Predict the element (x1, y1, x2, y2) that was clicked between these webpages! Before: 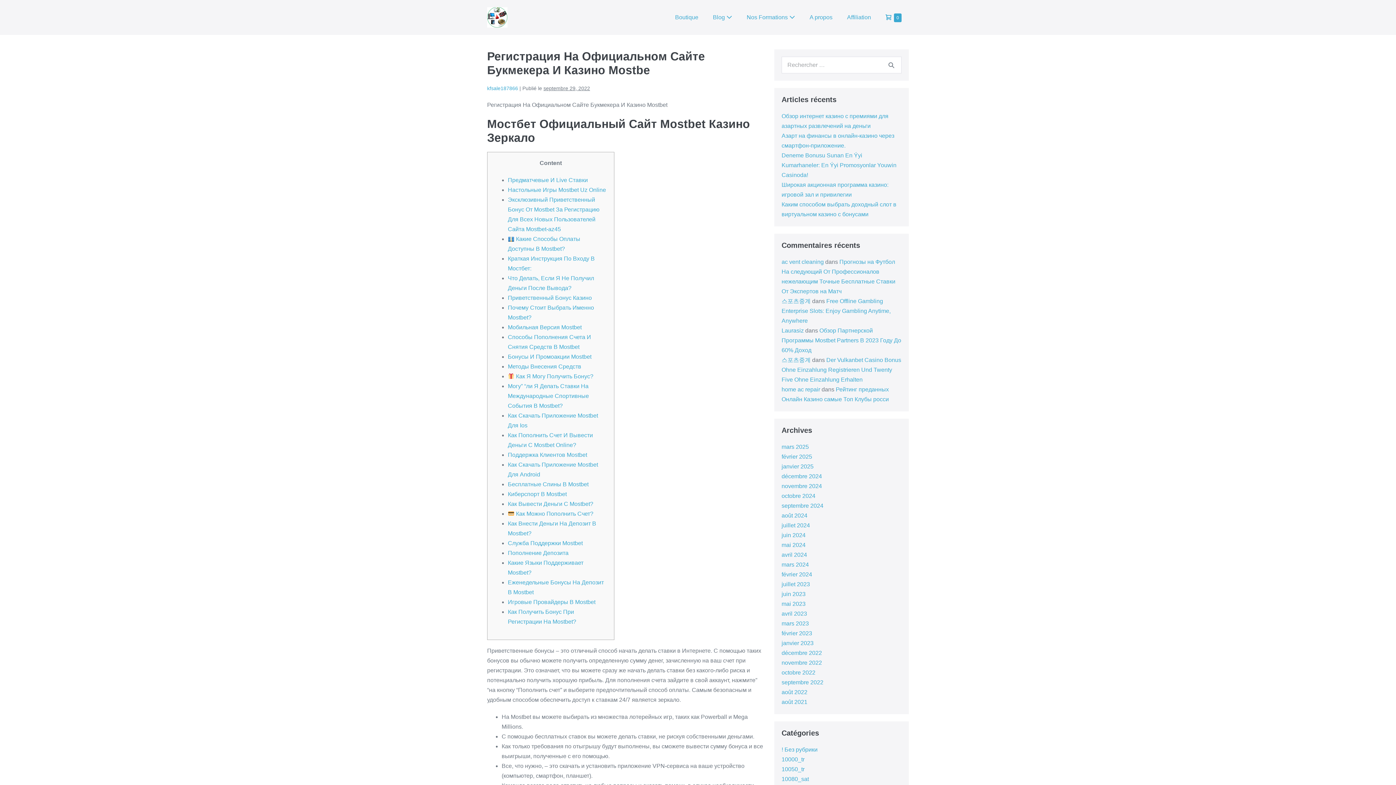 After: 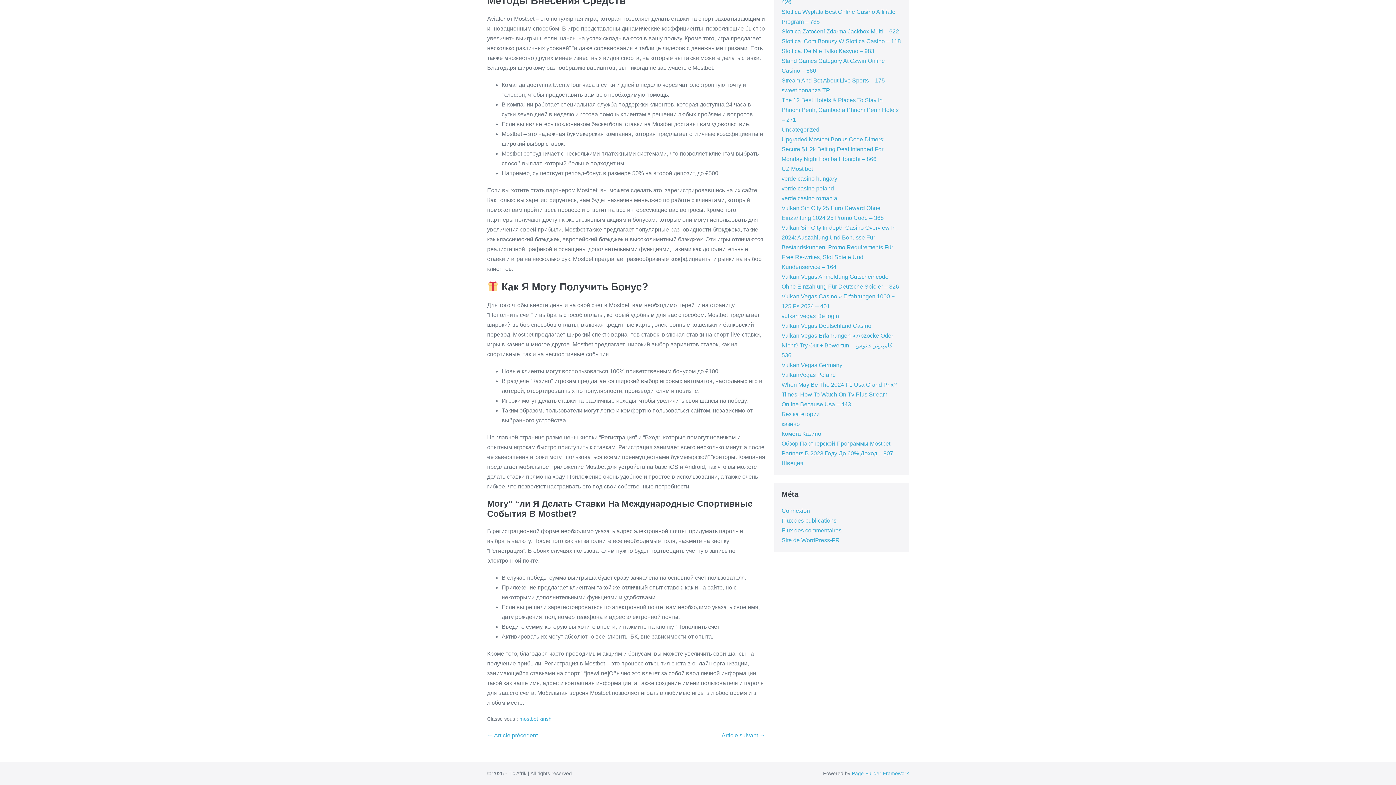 Action: bbox: (508, 373, 593, 379) label:  Как Я Могу Получить Бонус?